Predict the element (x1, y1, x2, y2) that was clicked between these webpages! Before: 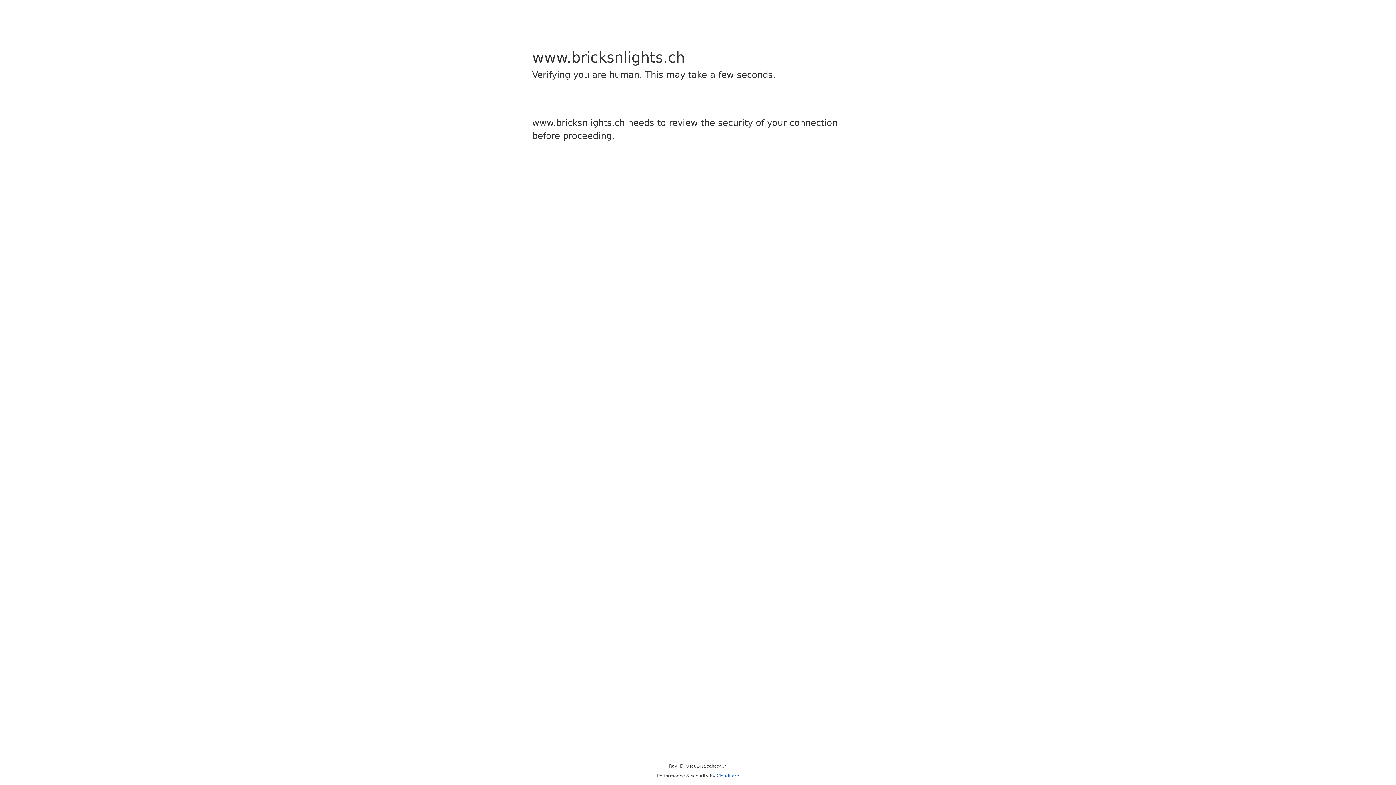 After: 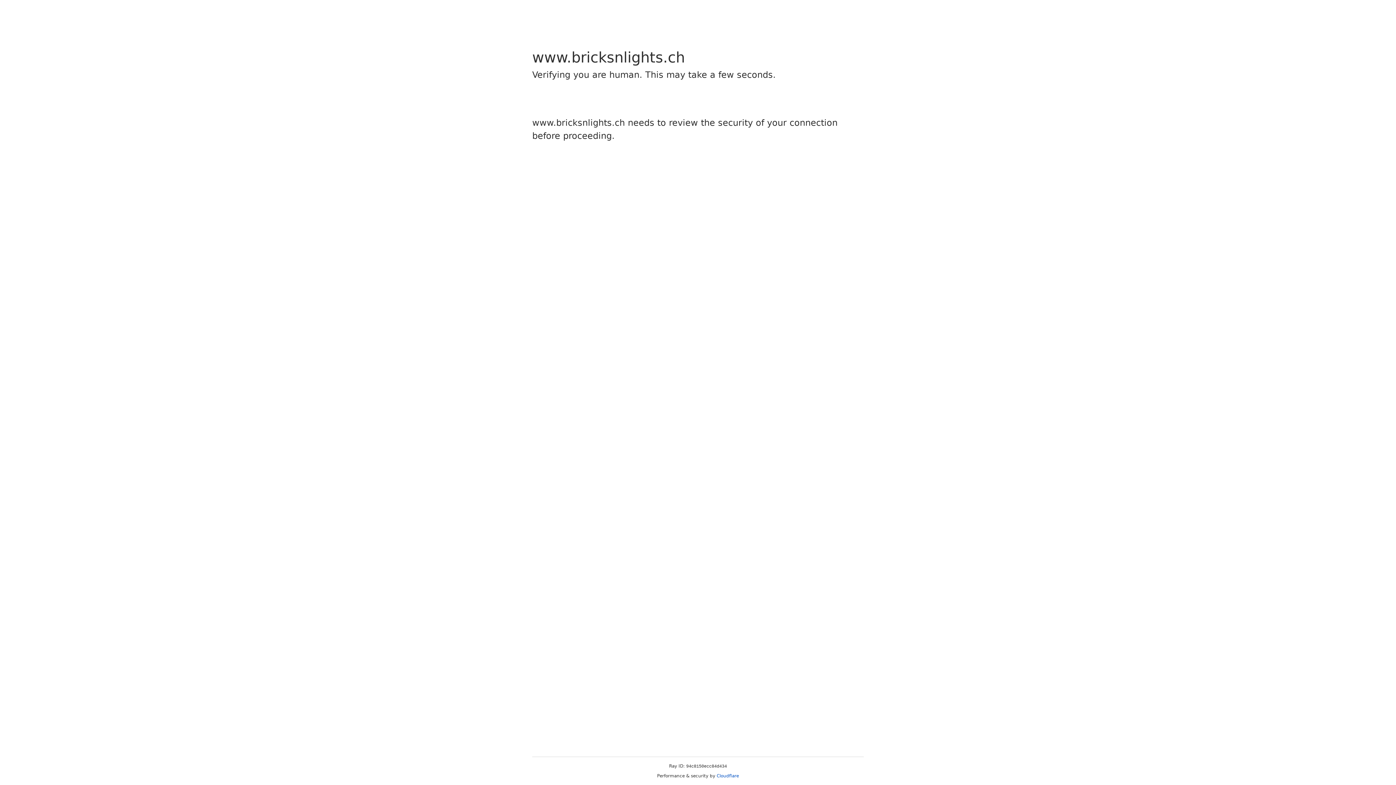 Action: label: Cloudflare bbox: (716, 773, 739, 778)